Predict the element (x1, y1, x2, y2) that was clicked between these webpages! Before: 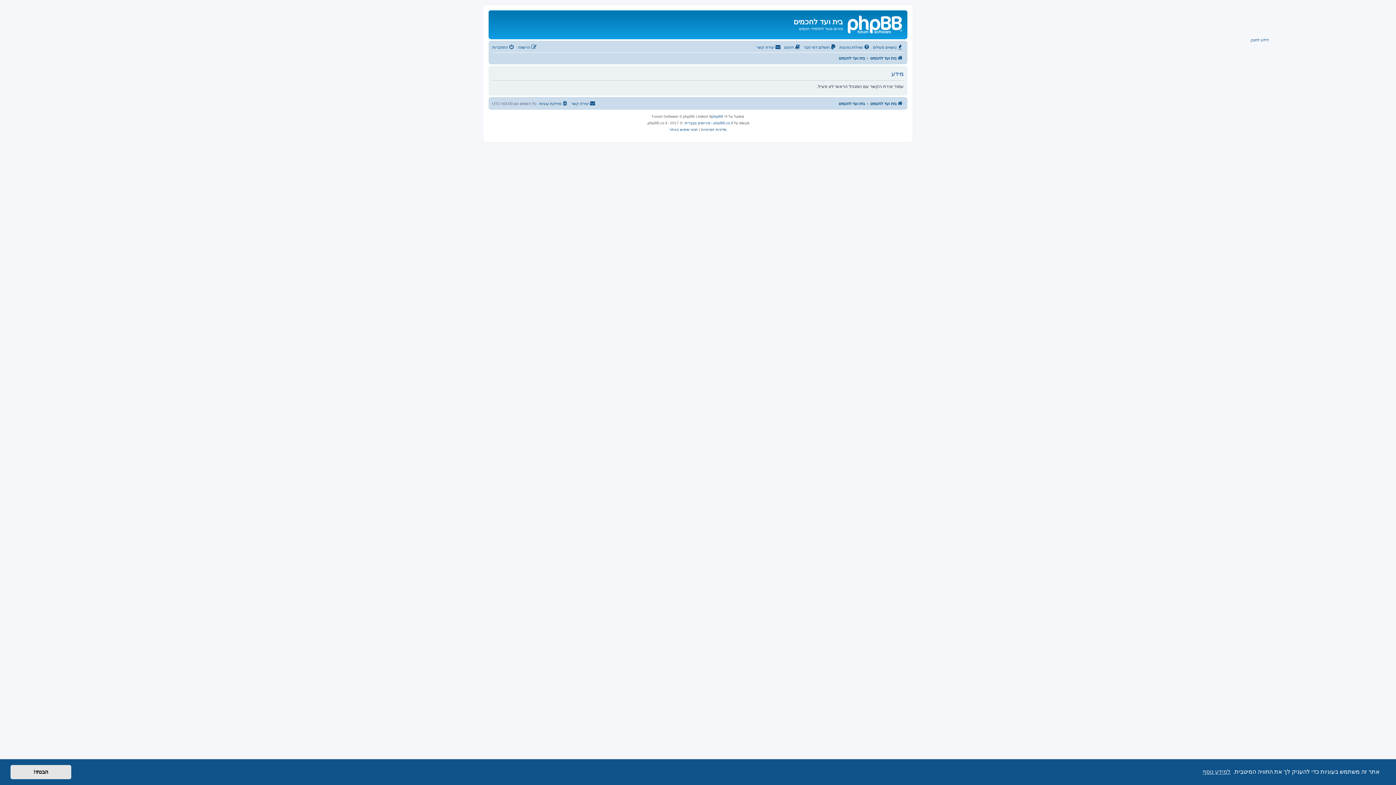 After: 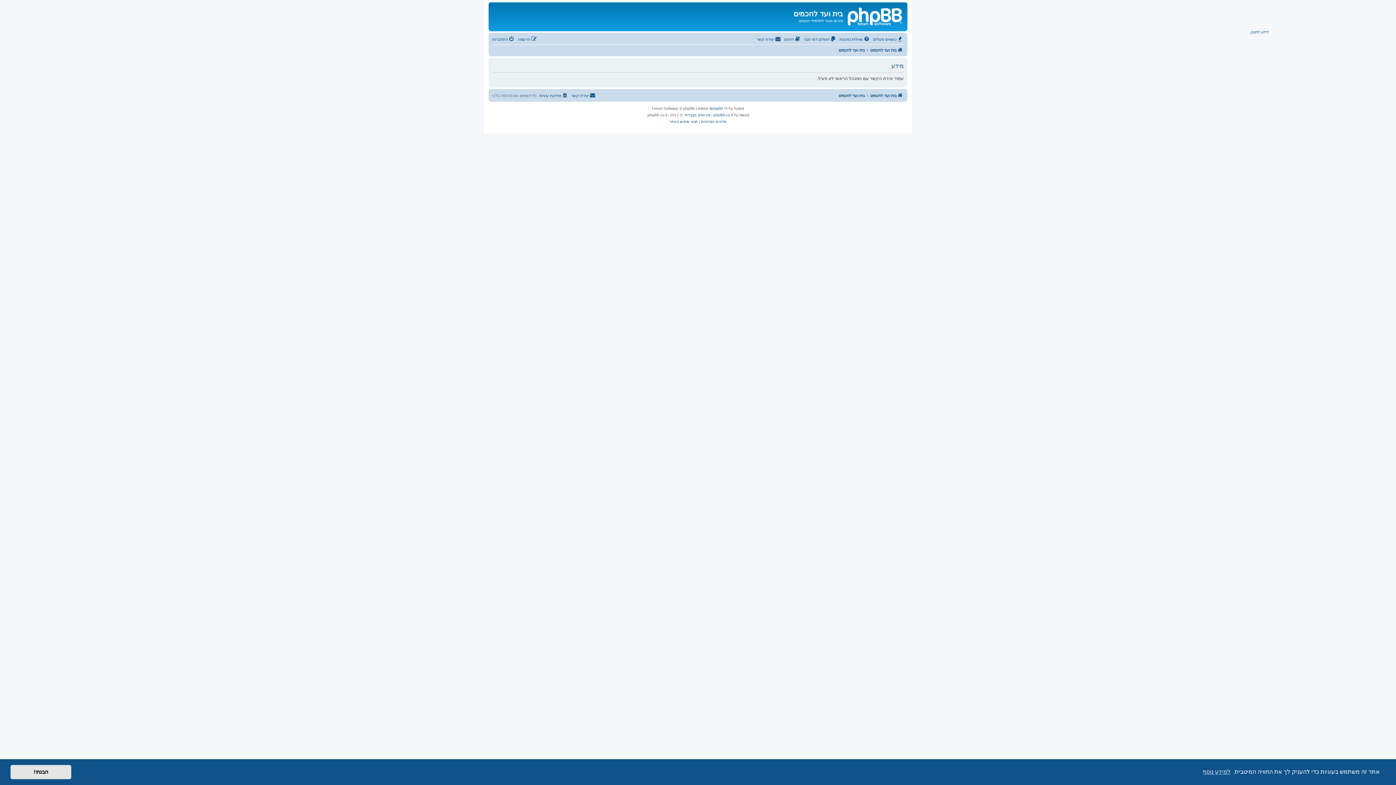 Action: bbox: (1250, 37, 1269, 42) label: דילוג לתוכן